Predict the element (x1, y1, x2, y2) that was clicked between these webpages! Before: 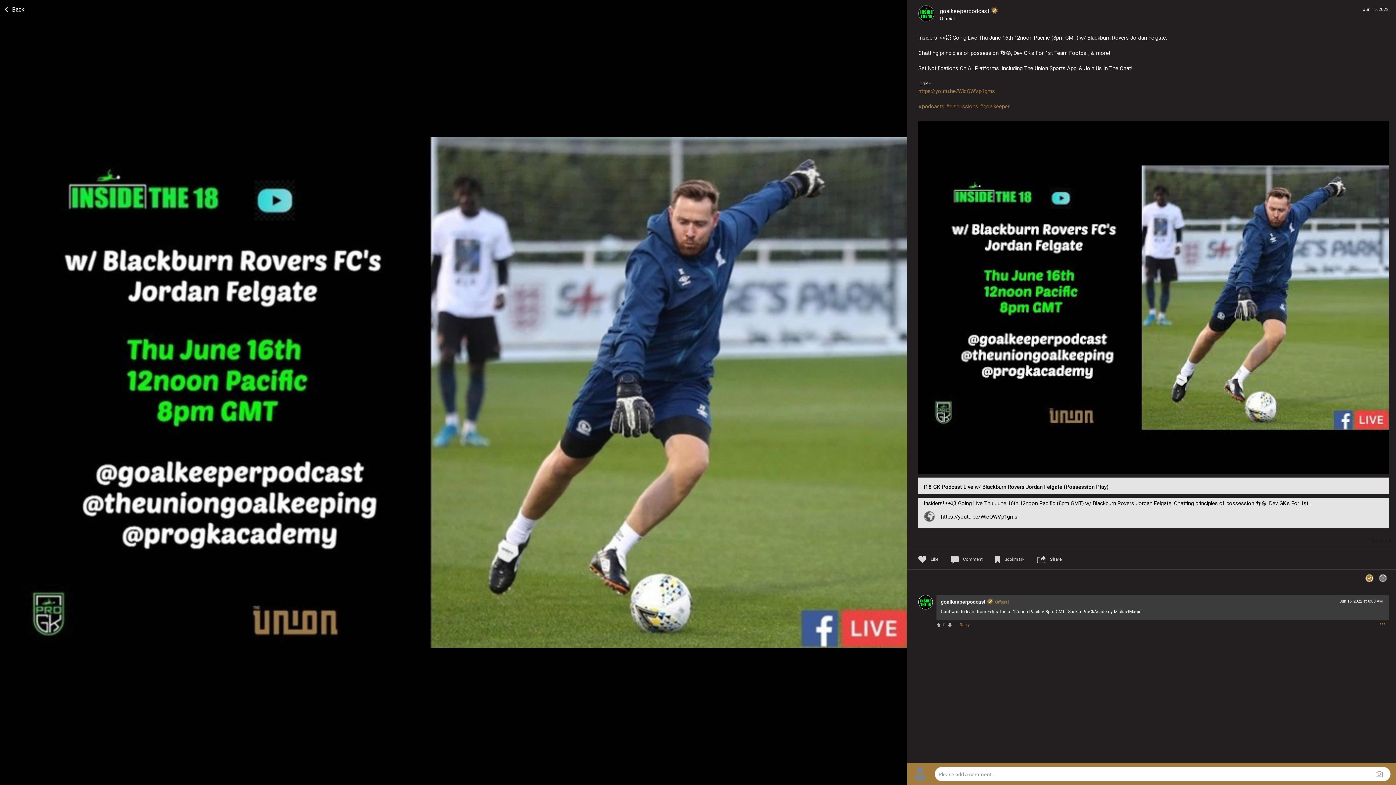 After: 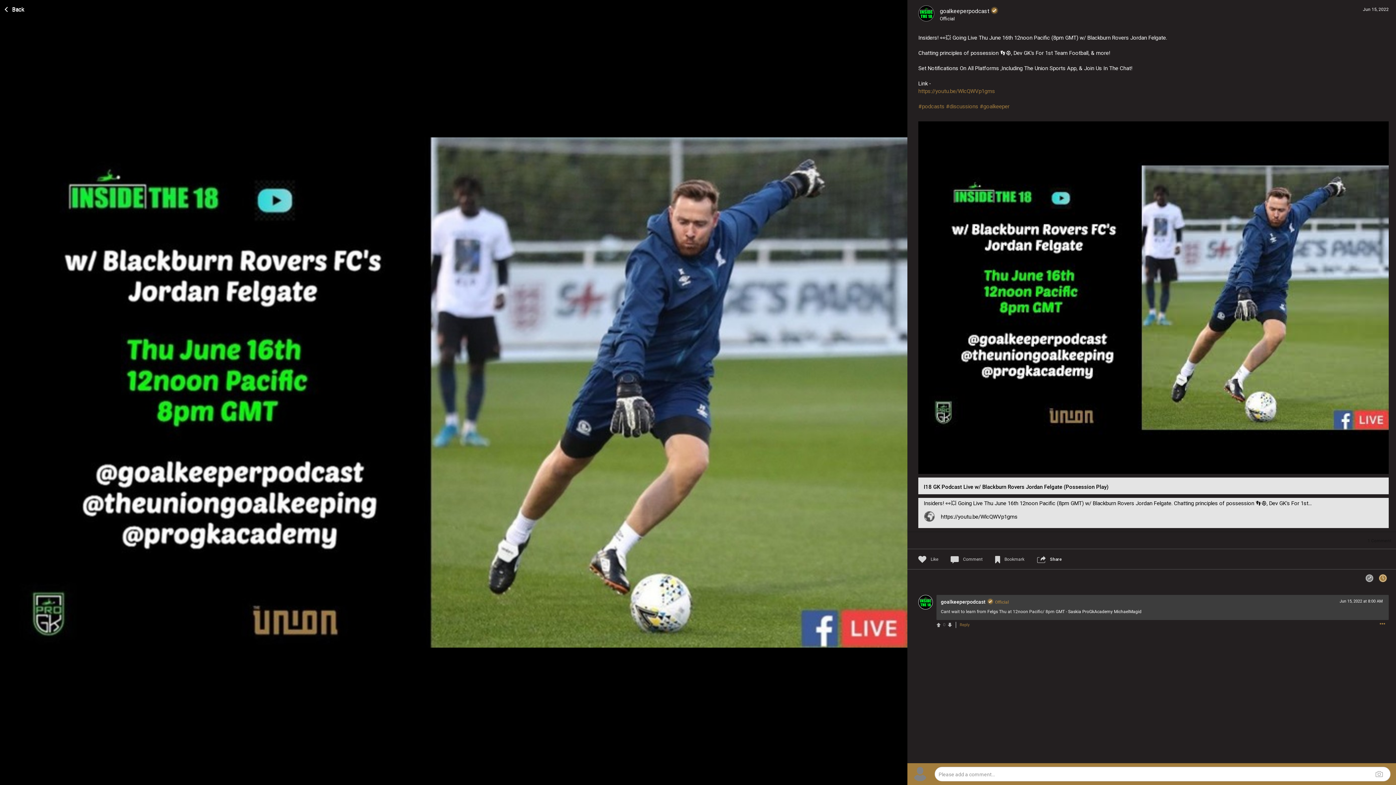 Action: bbox: (1379, 574, 1387, 582)